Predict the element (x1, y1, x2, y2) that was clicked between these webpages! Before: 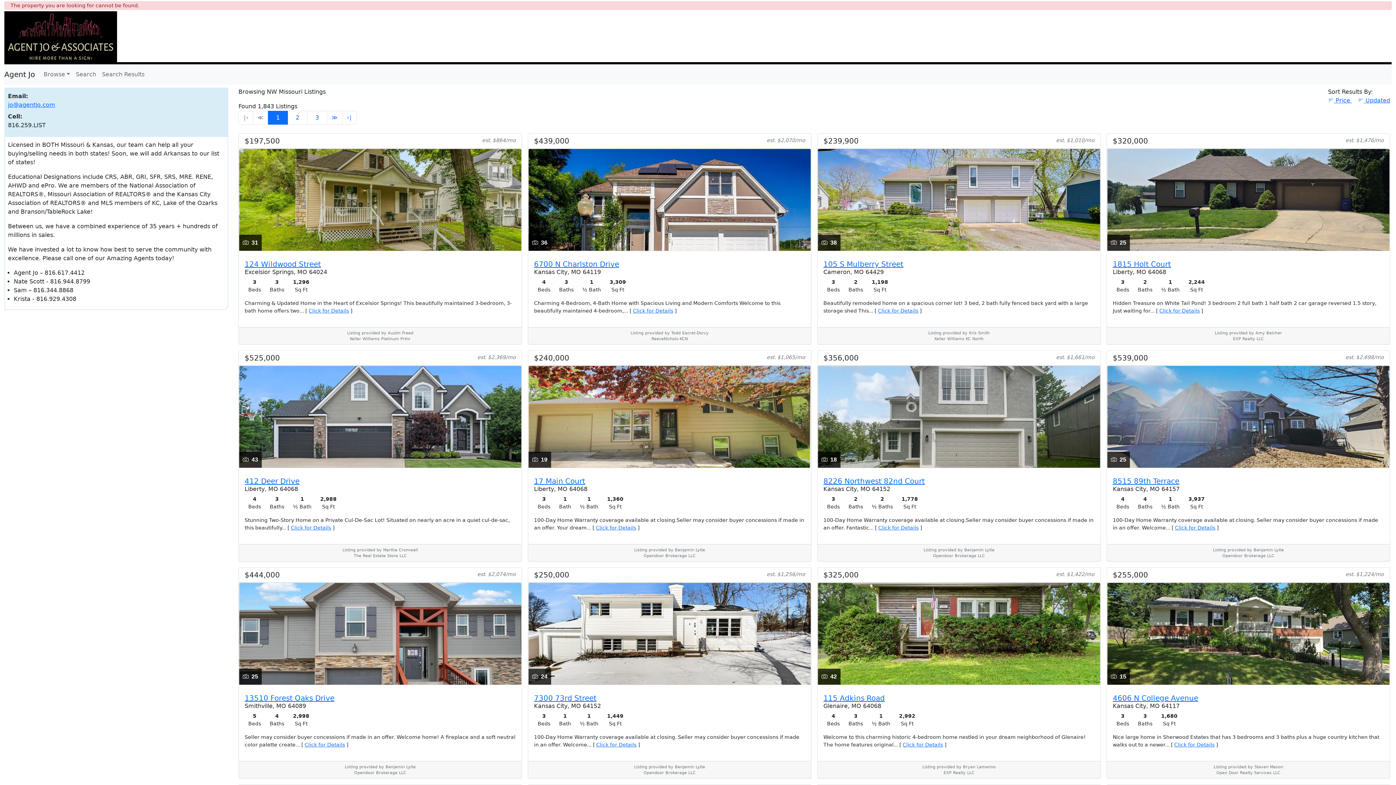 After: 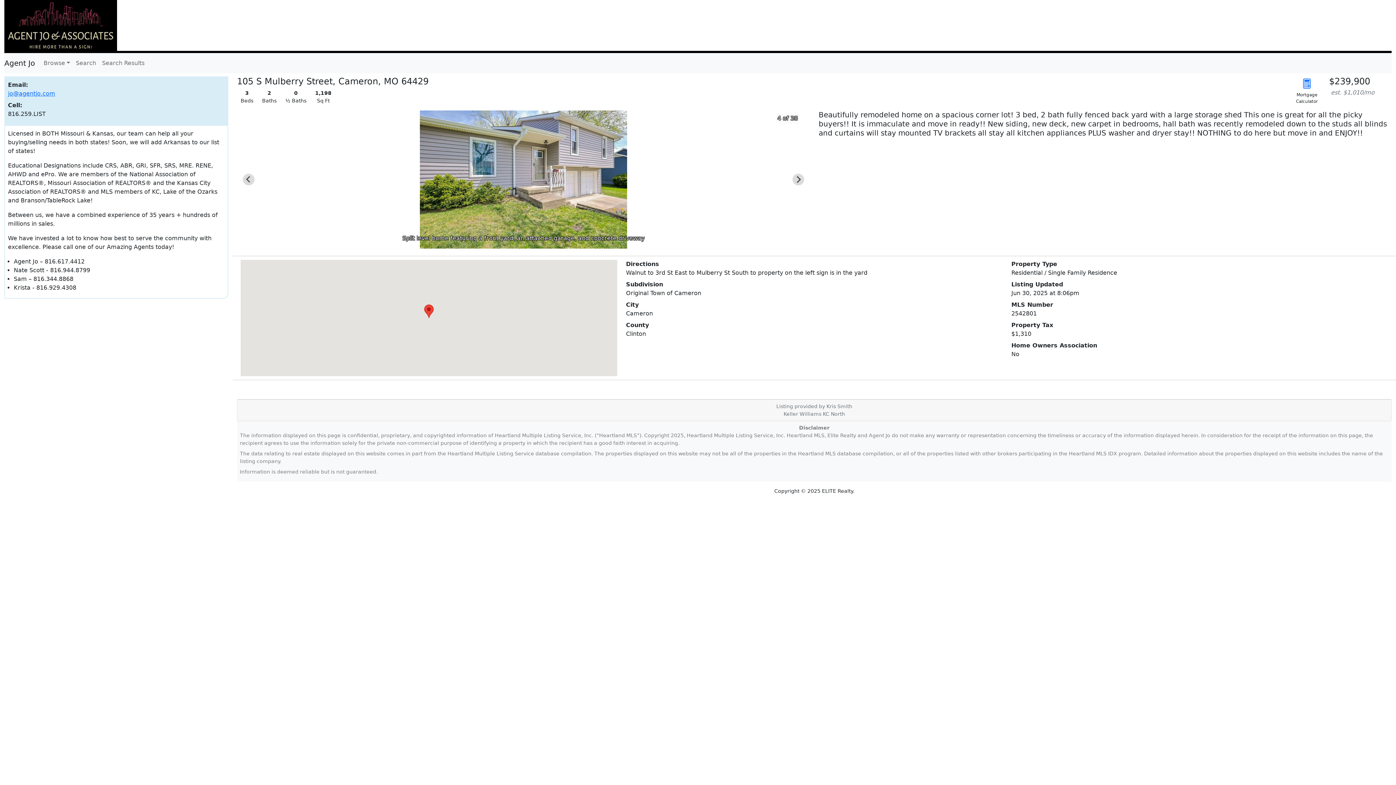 Action: label: Click for Details bbox: (878, 308, 918, 313)